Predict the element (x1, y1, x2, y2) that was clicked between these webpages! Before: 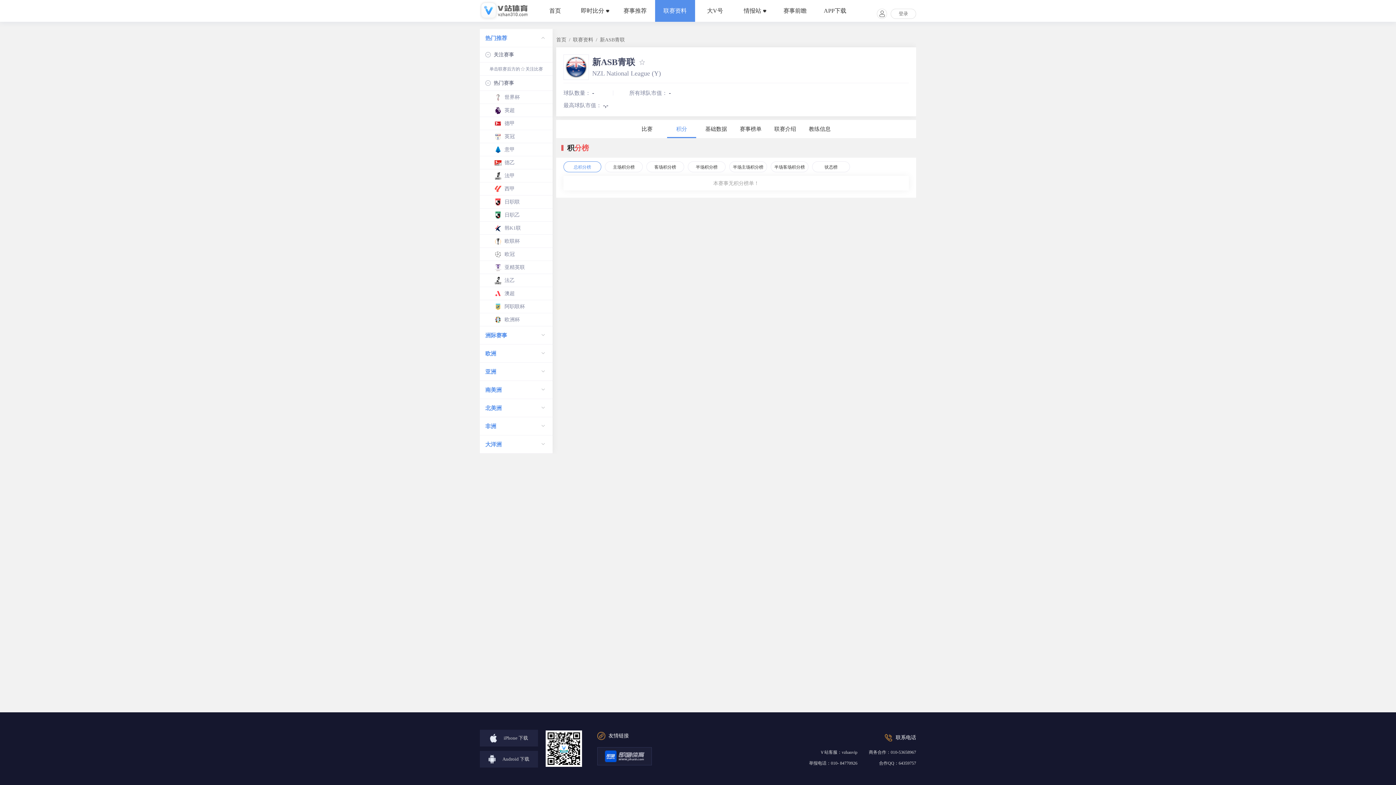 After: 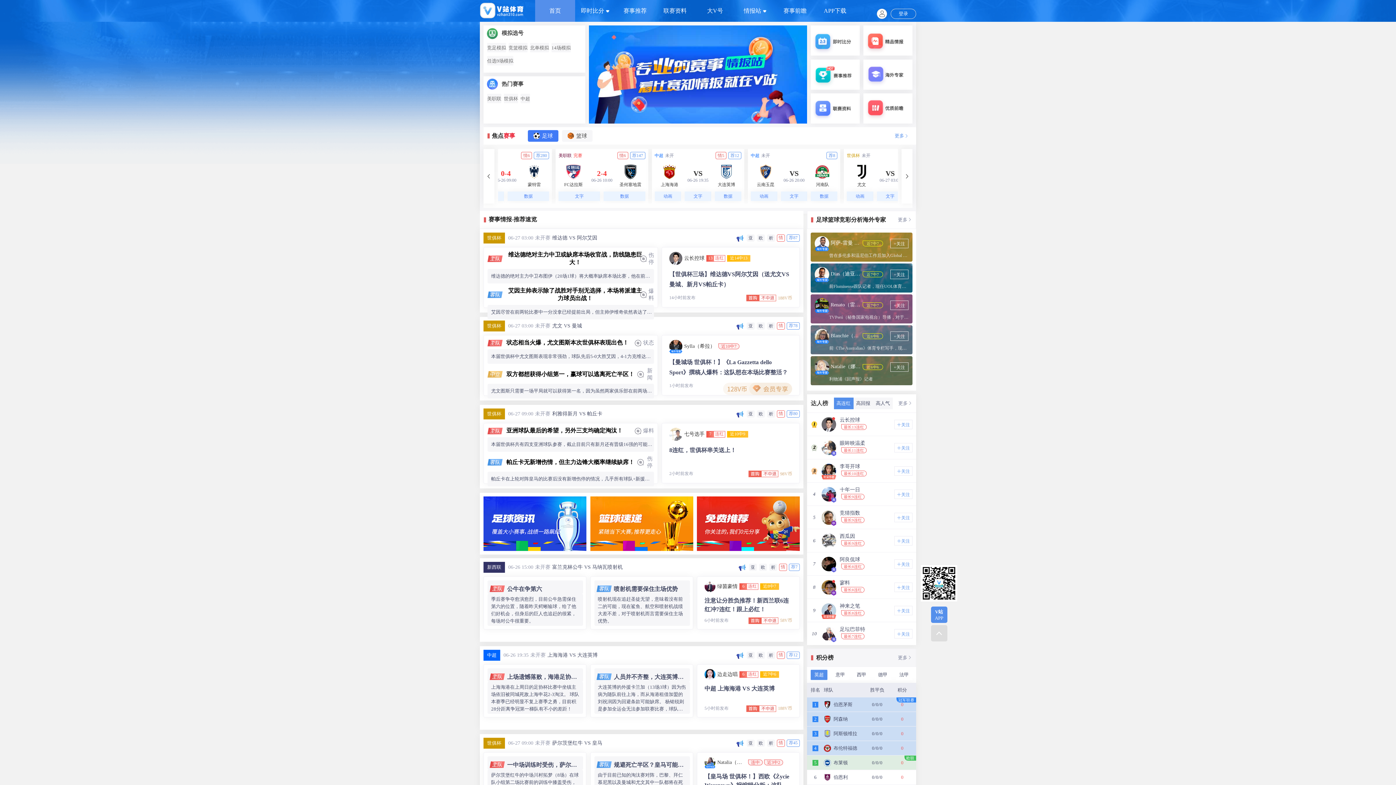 Action: label: 首页 bbox: (535, 0, 575, 21)